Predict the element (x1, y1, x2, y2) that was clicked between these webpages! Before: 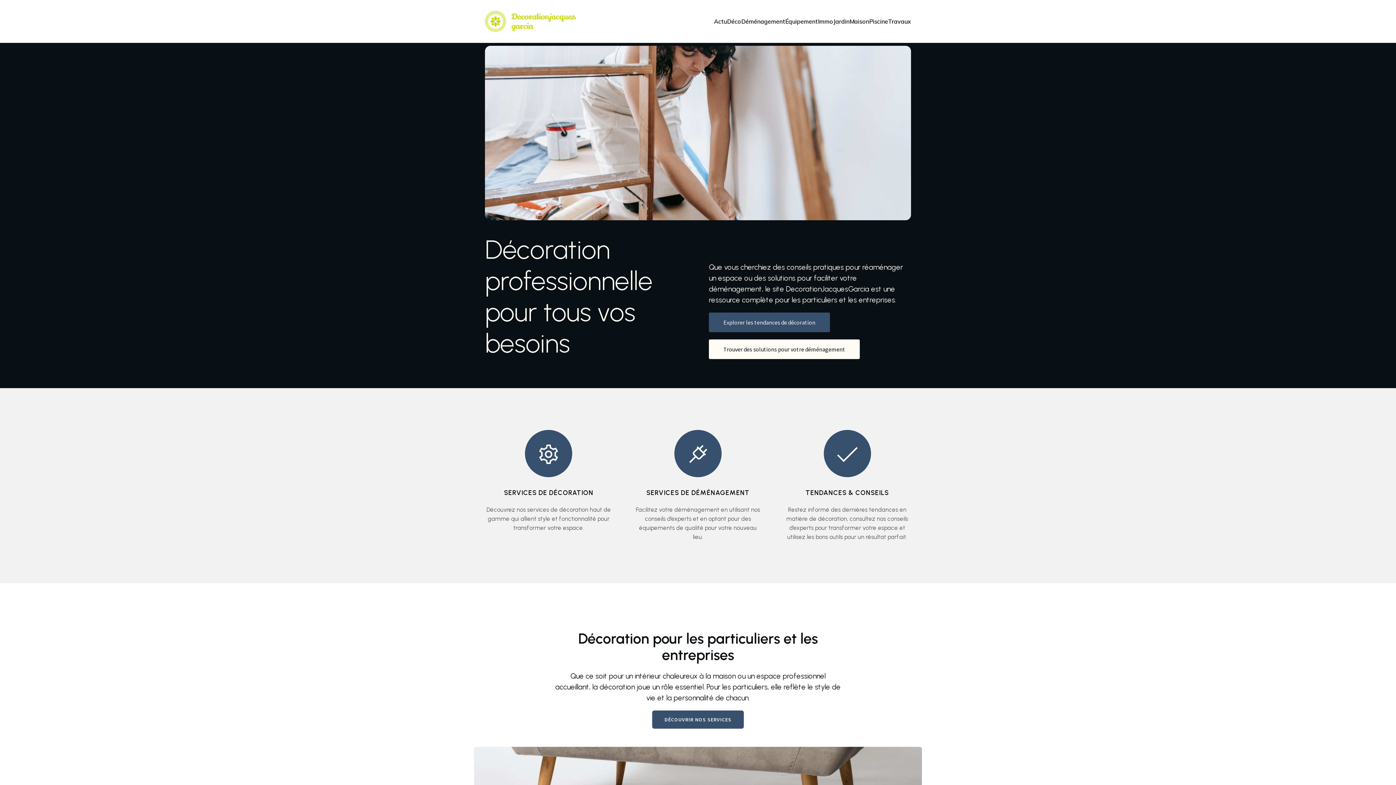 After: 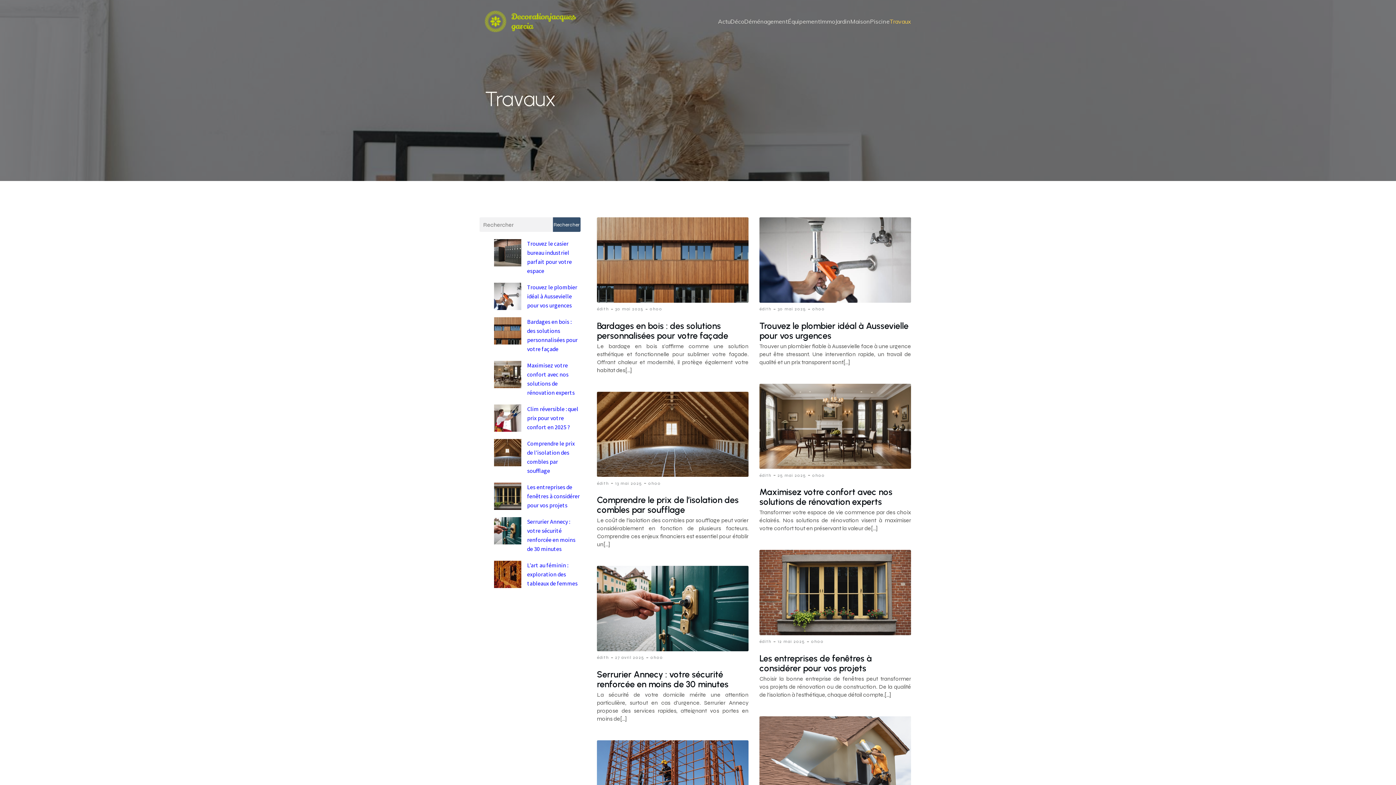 Action: label: Travaux bbox: (888, 13, 911, 29)